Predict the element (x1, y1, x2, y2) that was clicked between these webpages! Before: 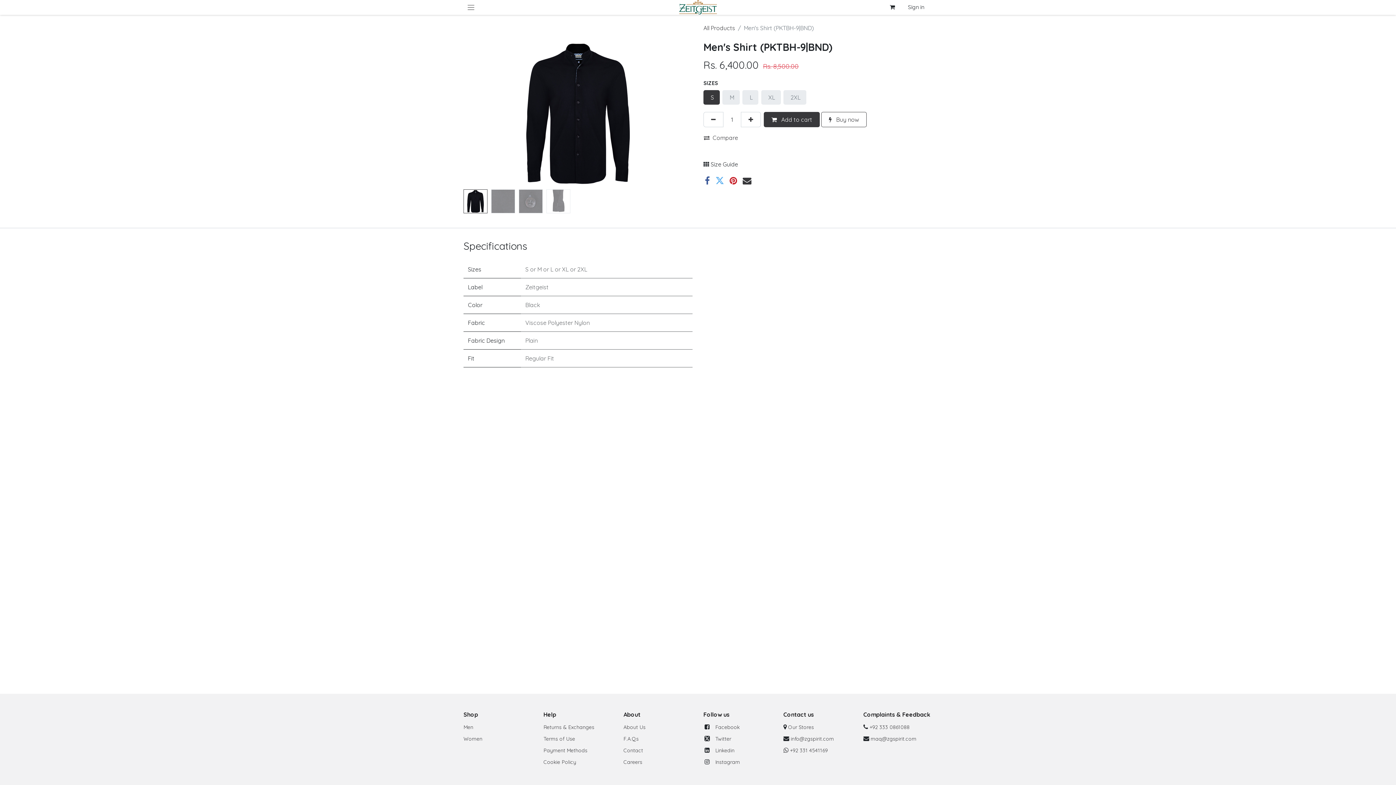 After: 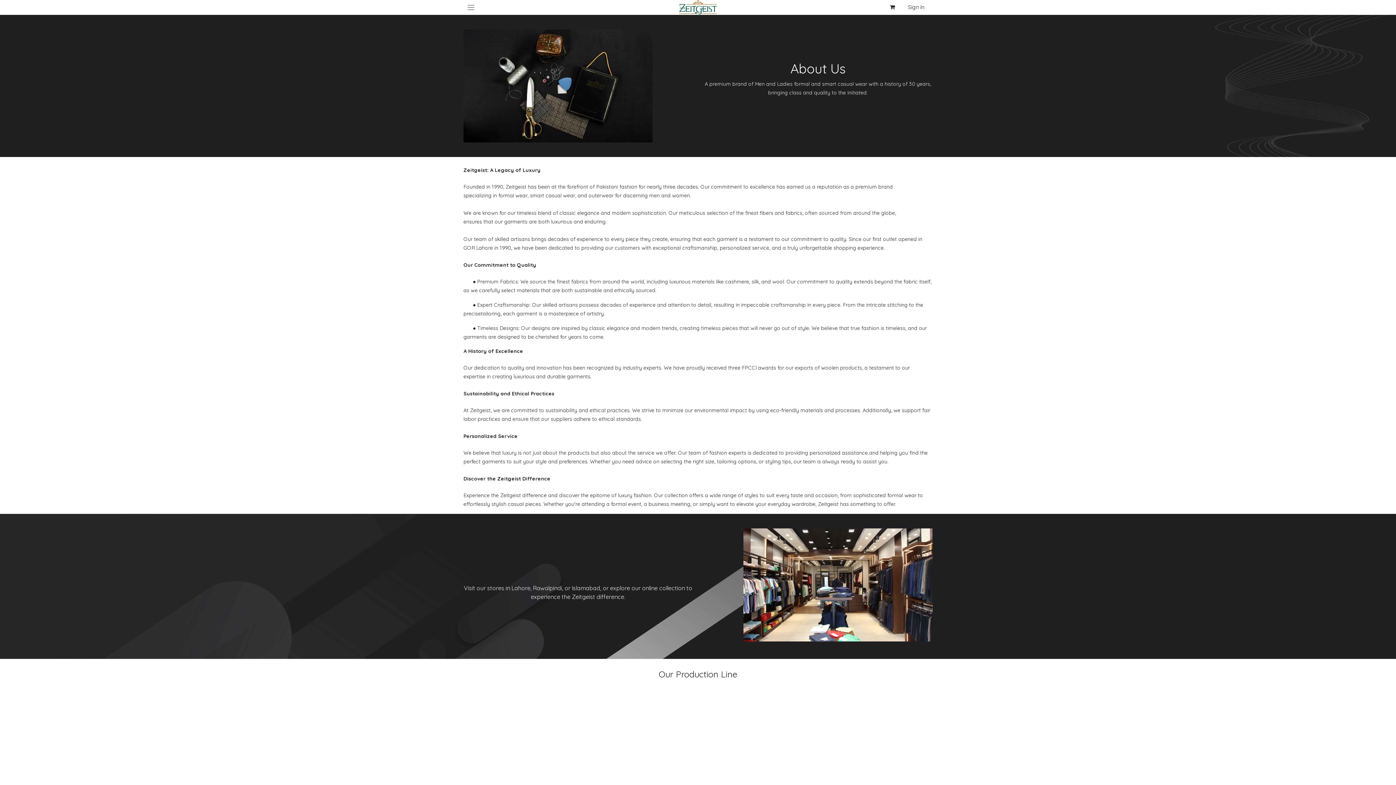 Action: bbox: (623, 723, 647, 730) label: About Us 